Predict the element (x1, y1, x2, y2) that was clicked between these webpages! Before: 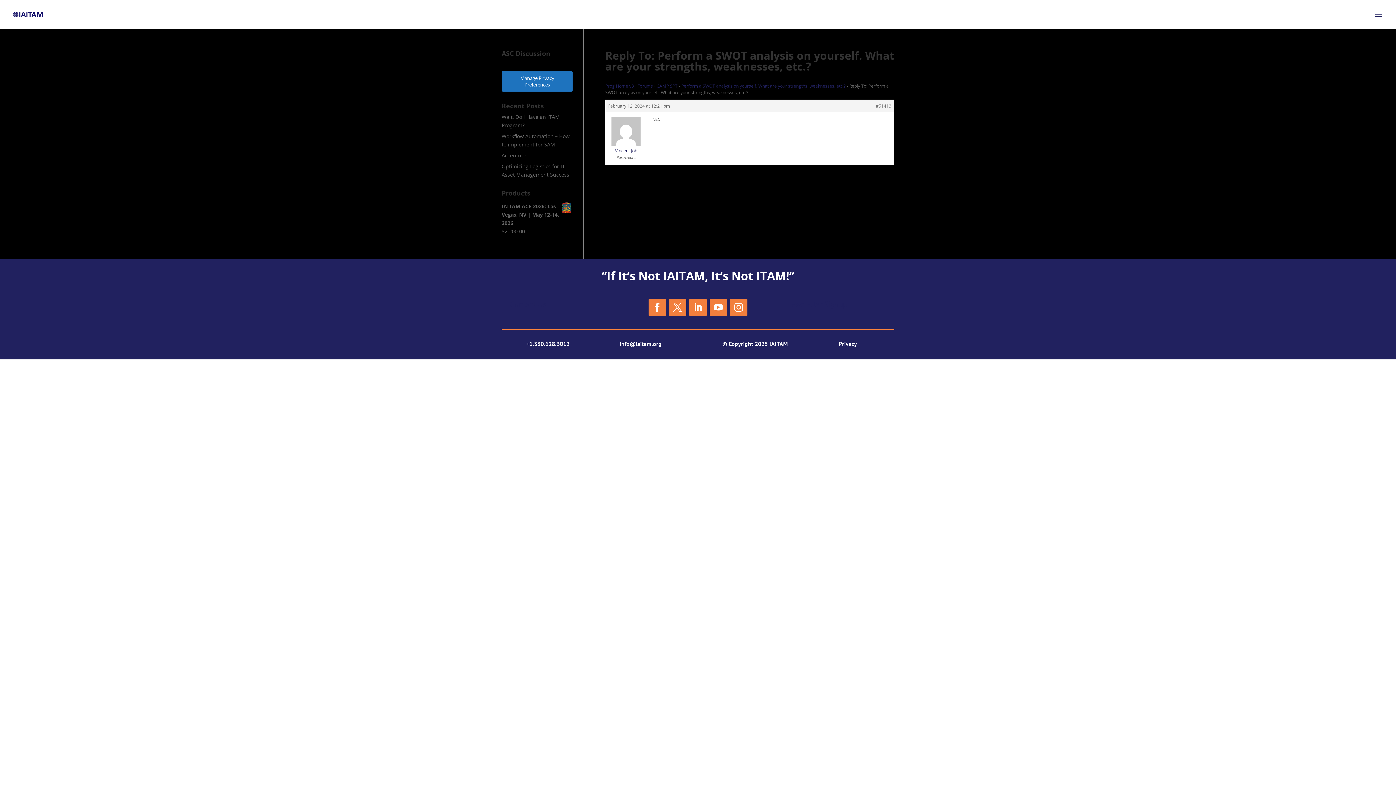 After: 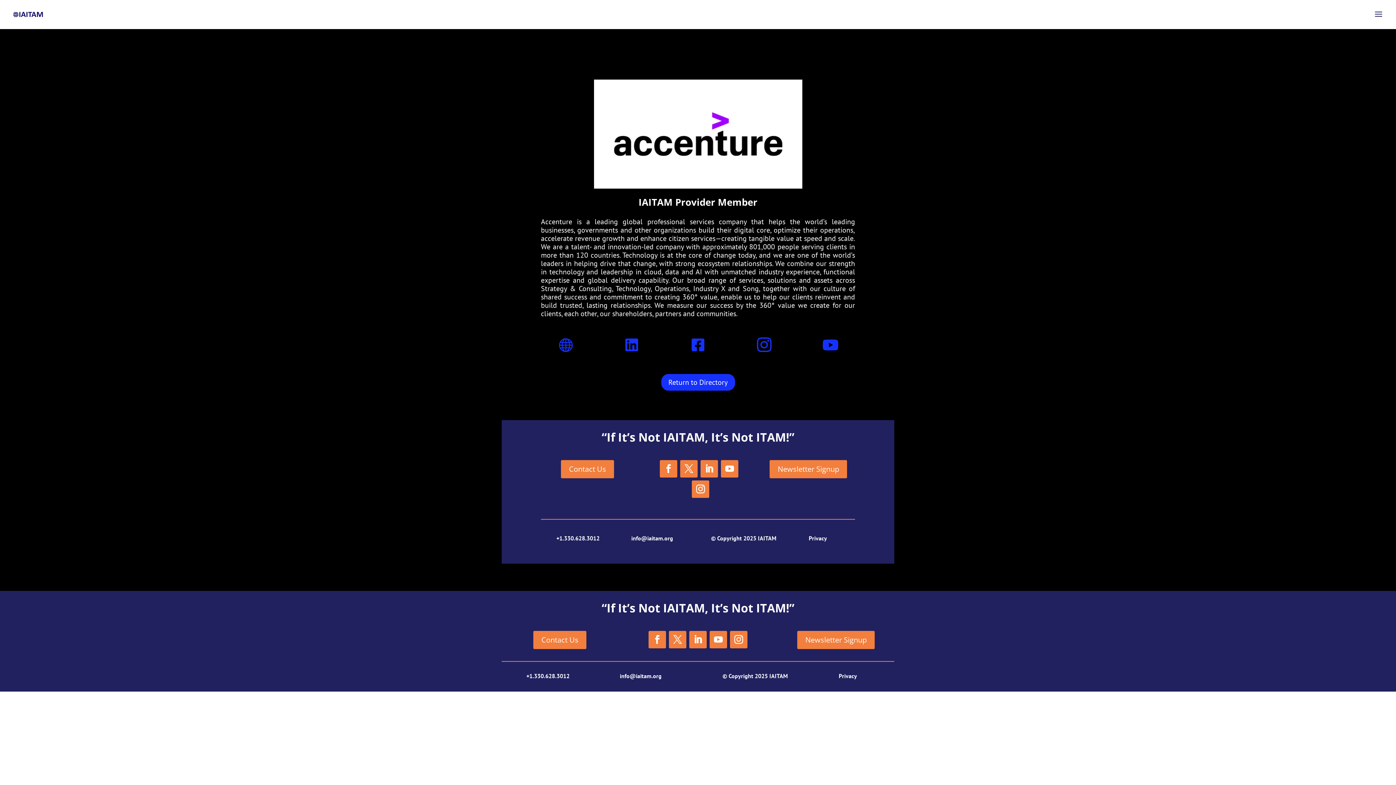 Action: bbox: (501, 152, 526, 158) label: Accenture